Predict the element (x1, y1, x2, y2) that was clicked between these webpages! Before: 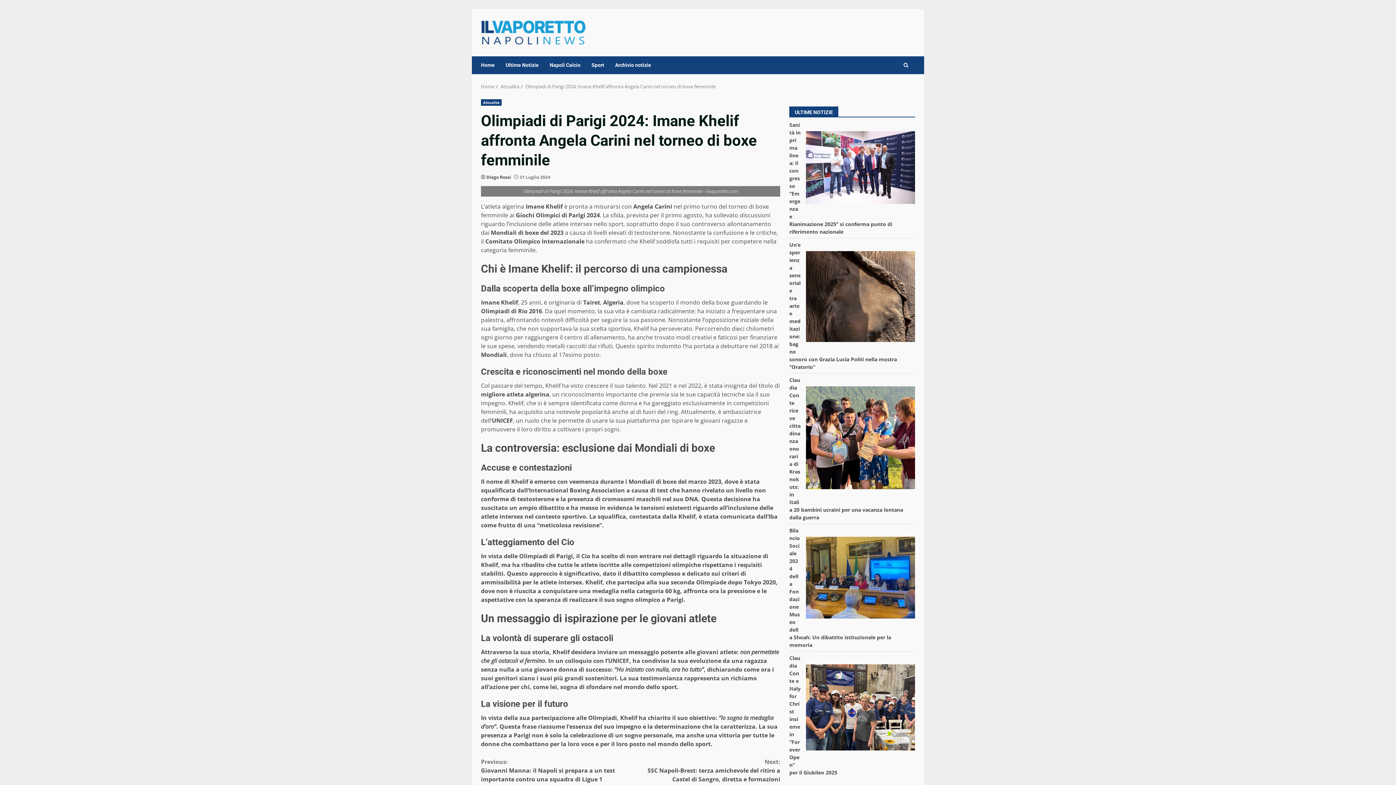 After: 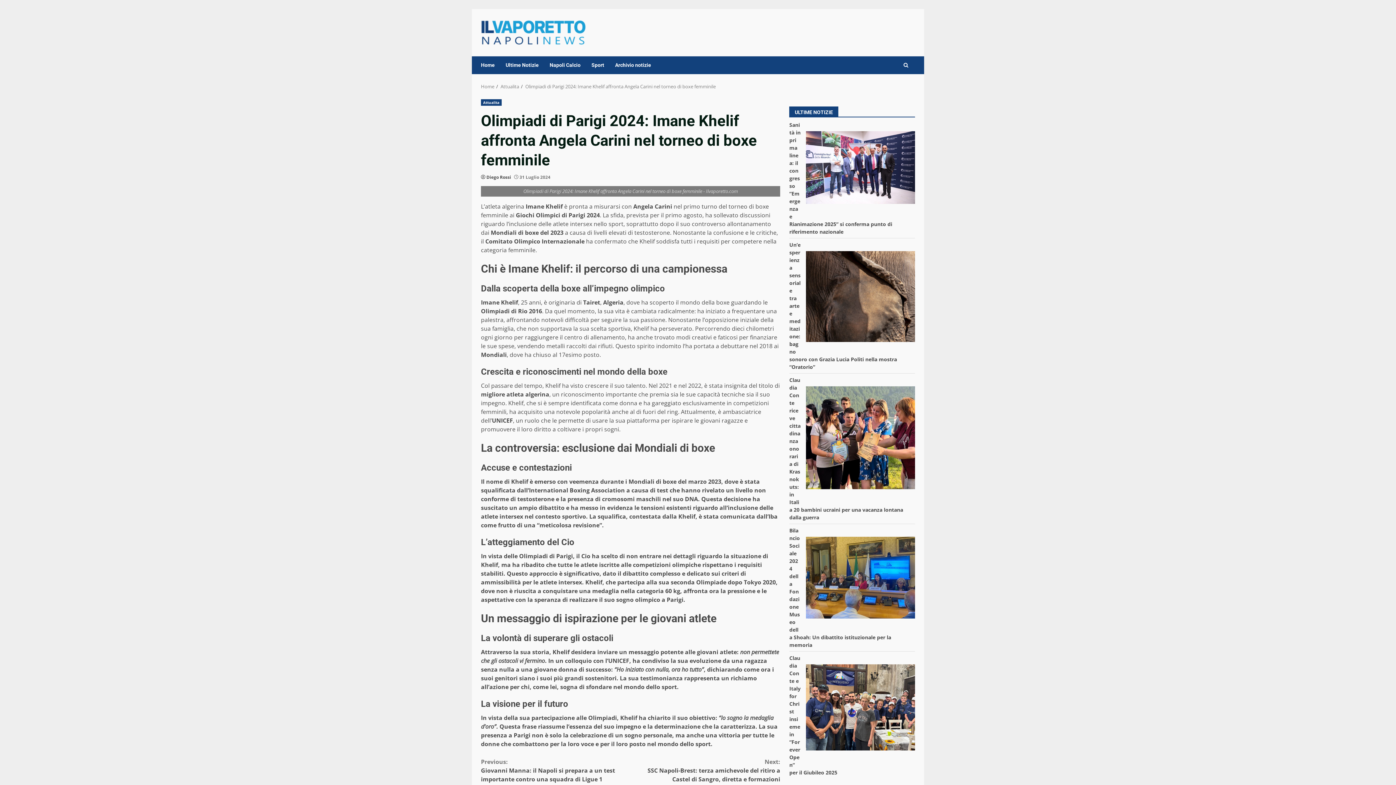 Action: bbox: (525, 83, 716, 89) label: Olimpiadi di Parigi 2024: Imane Khelif affronta Angela Carini nel torneo di boxe femminile